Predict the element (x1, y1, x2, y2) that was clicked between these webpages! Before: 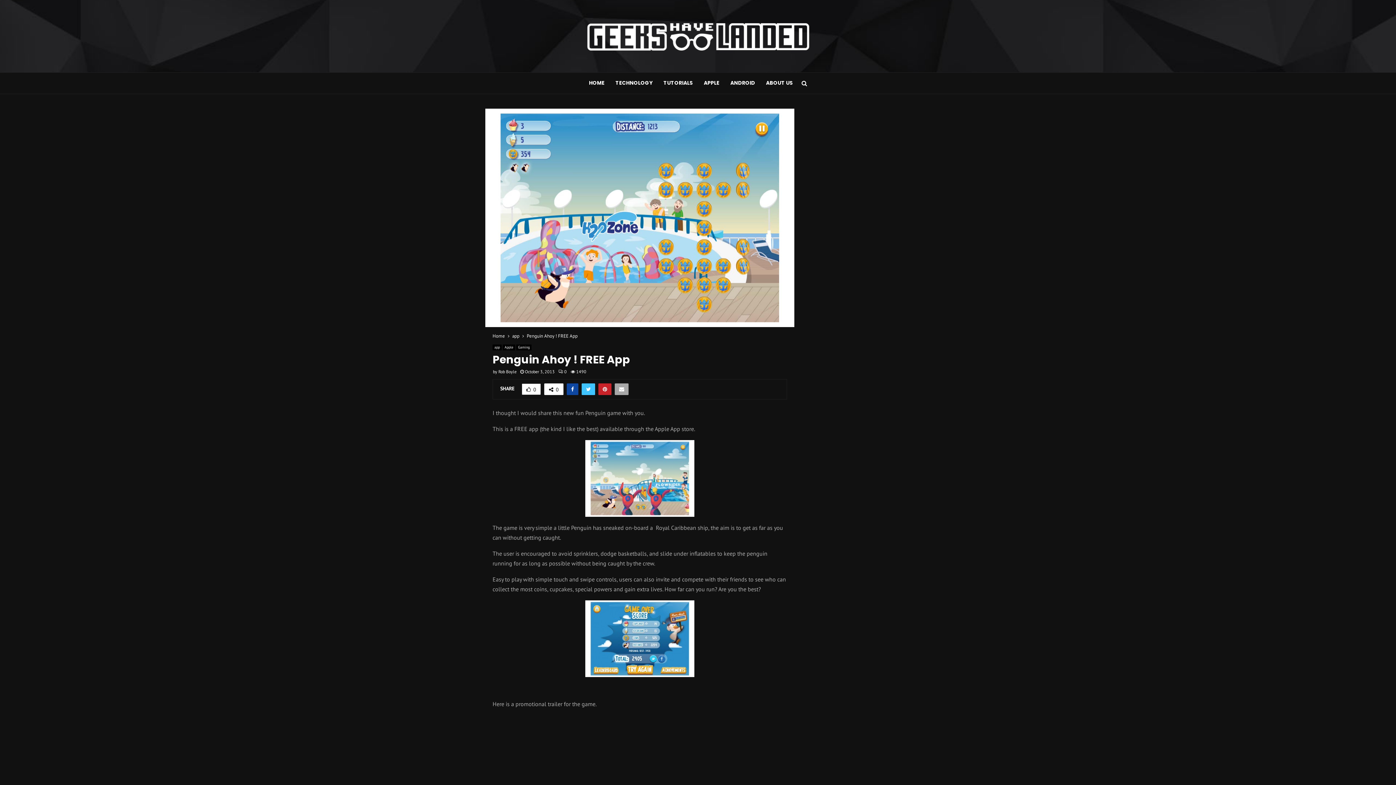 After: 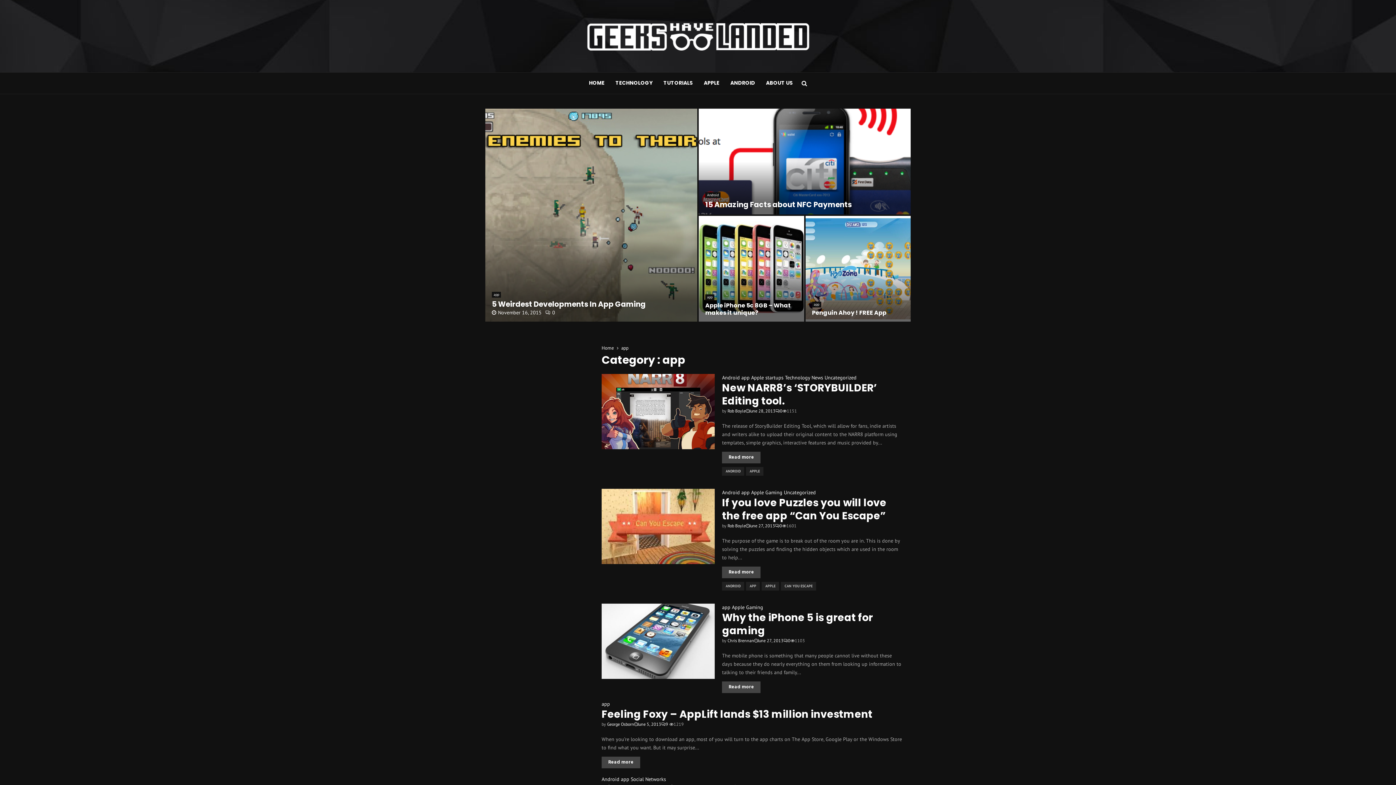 Action: bbox: (512, 332, 519, 339) label: app